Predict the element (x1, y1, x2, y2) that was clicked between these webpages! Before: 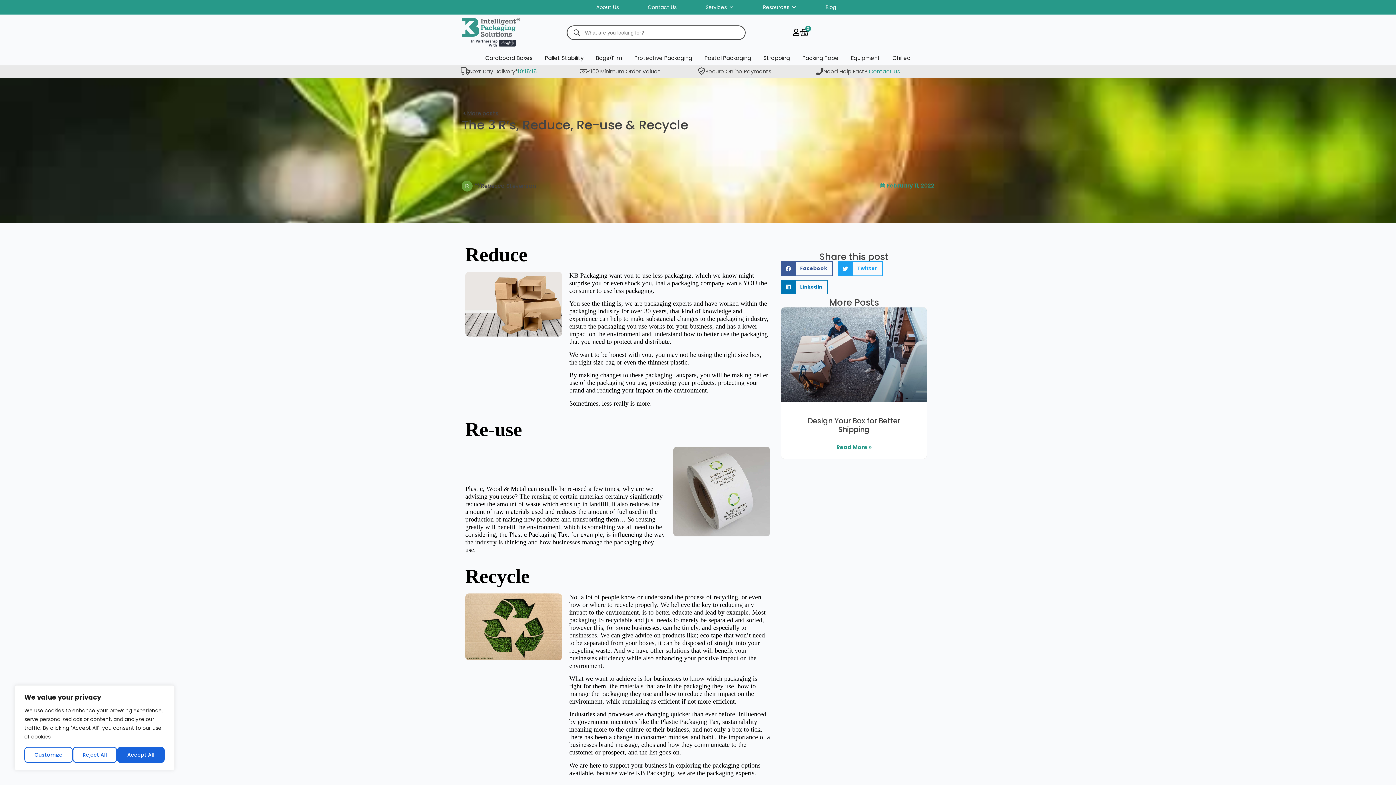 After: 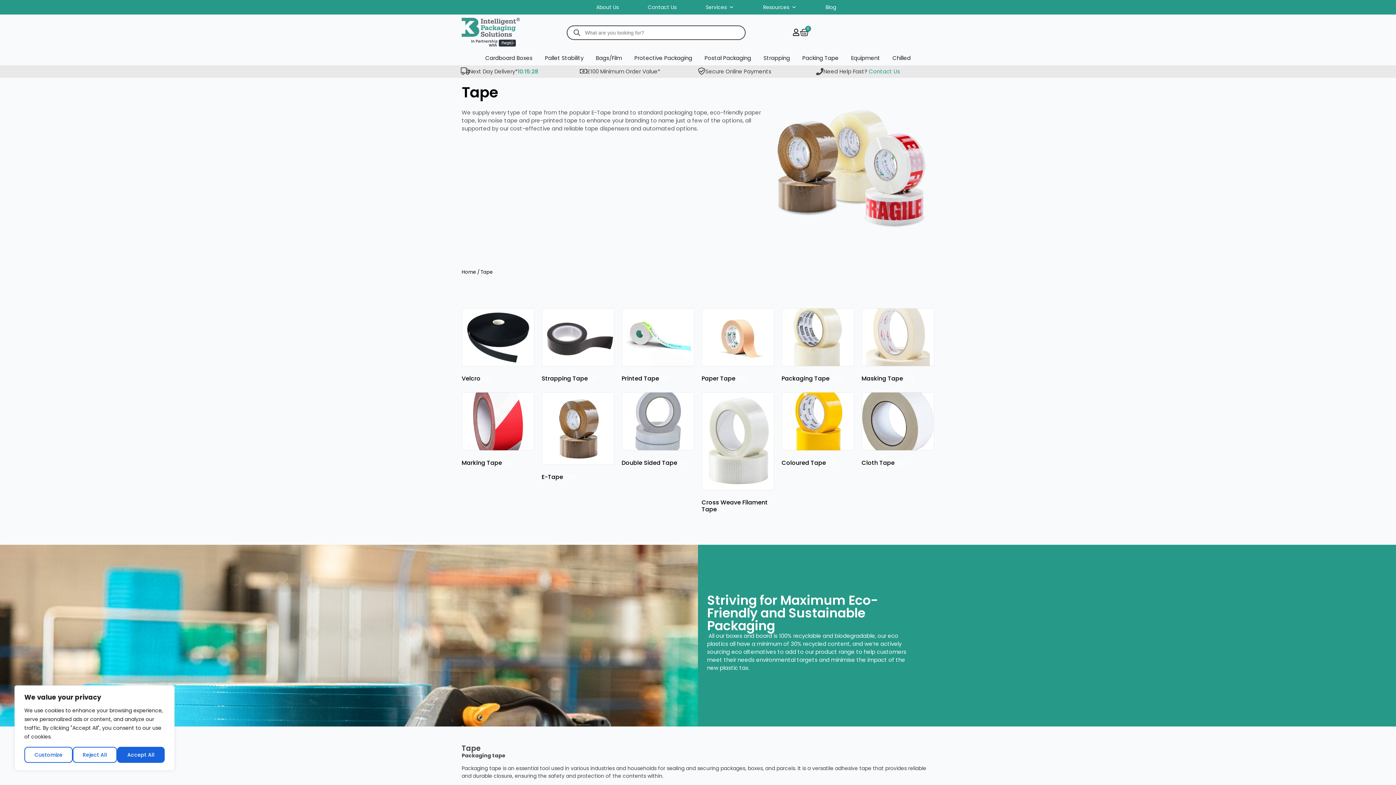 Action: label: Packing Tape bbox: (796, 50, 845, 65)